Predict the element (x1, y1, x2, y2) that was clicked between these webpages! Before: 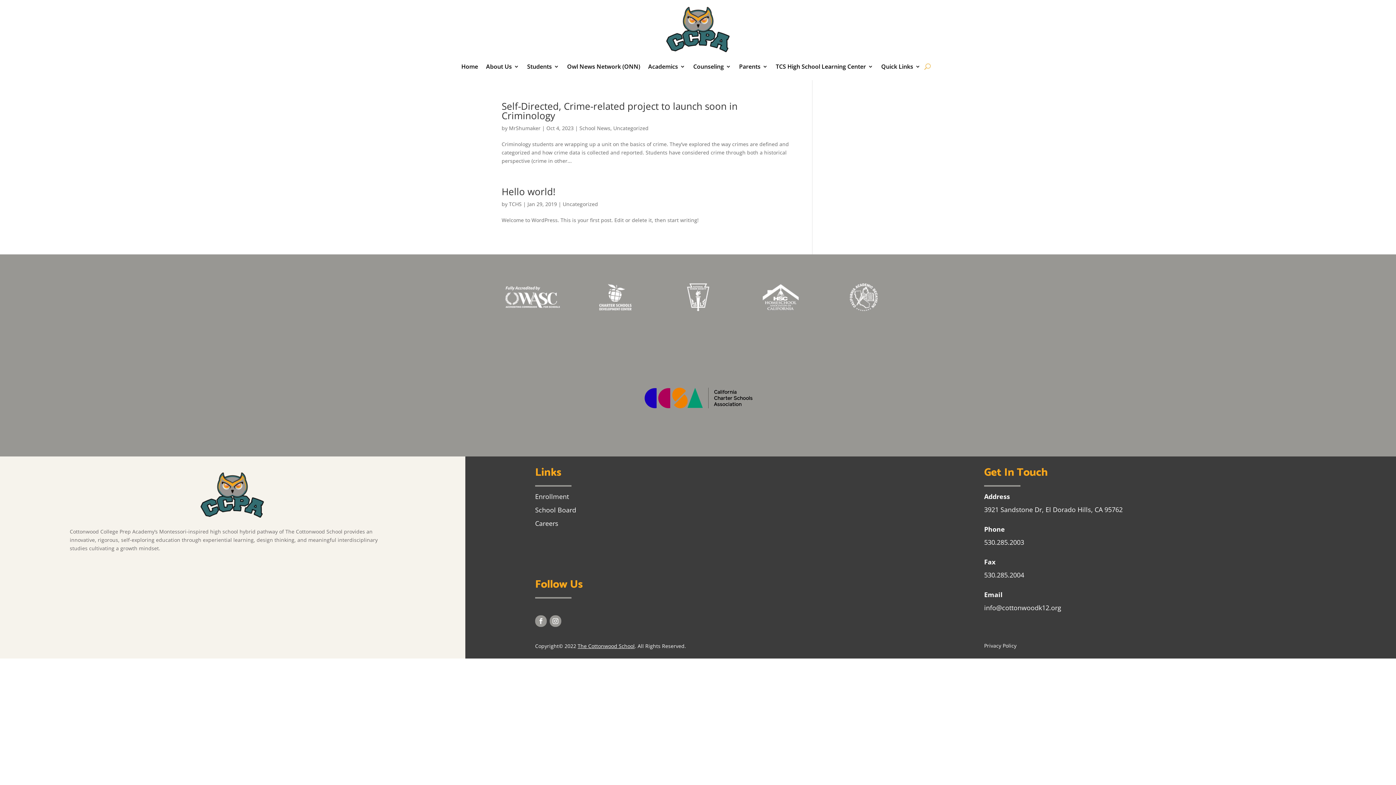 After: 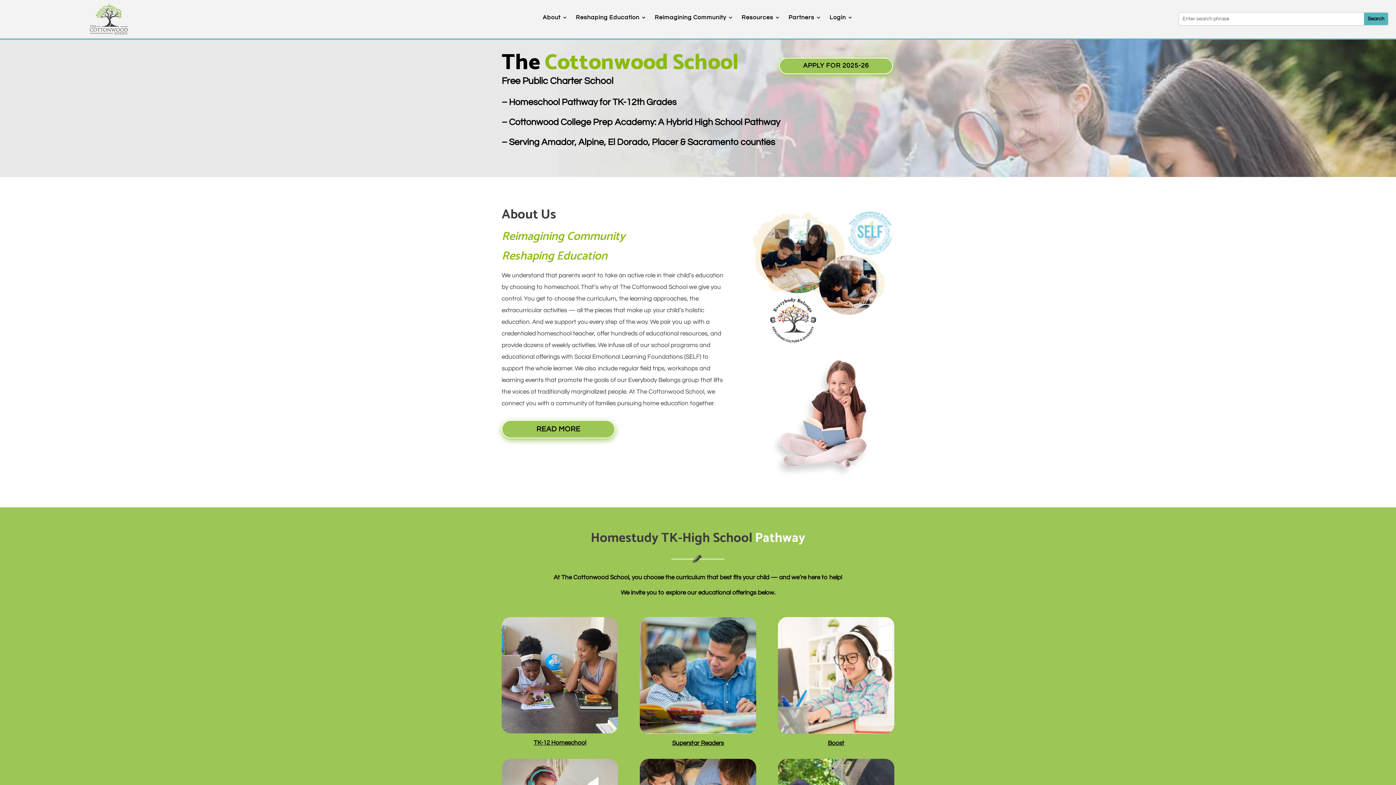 Action: bbox: (577, 642, 634, 649) label: The Cottonwood School